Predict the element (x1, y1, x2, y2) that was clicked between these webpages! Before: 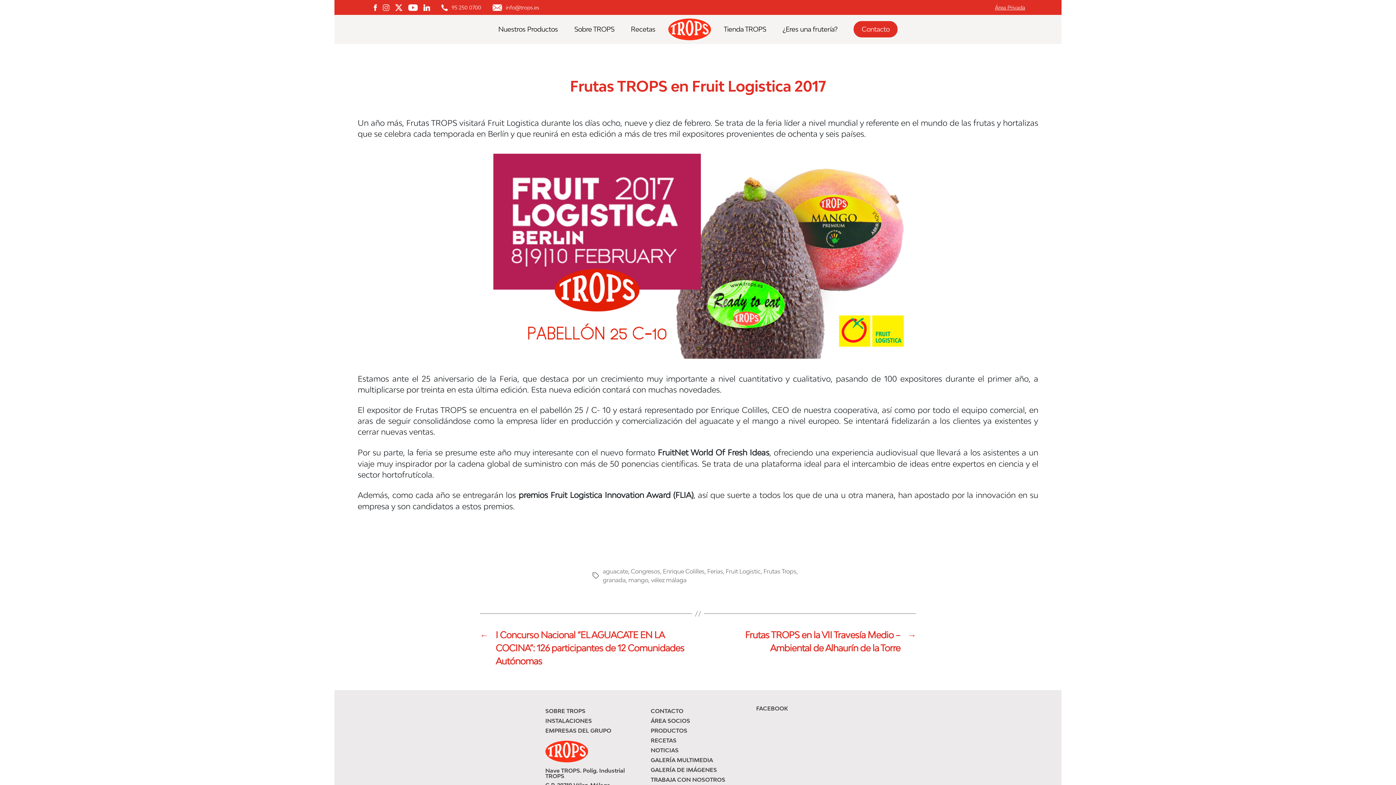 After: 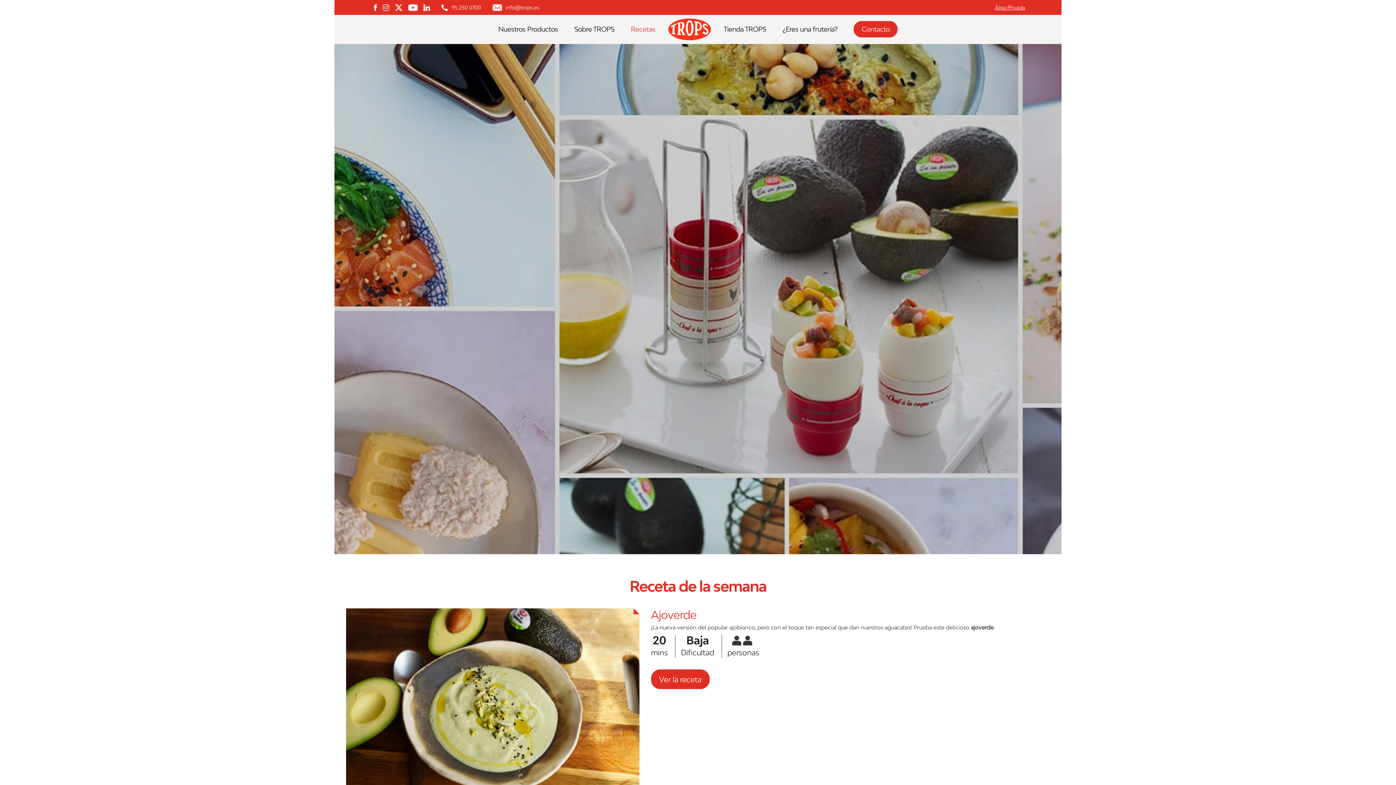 Action: label: RECETAS bbox: (650, 737, 676, 744)